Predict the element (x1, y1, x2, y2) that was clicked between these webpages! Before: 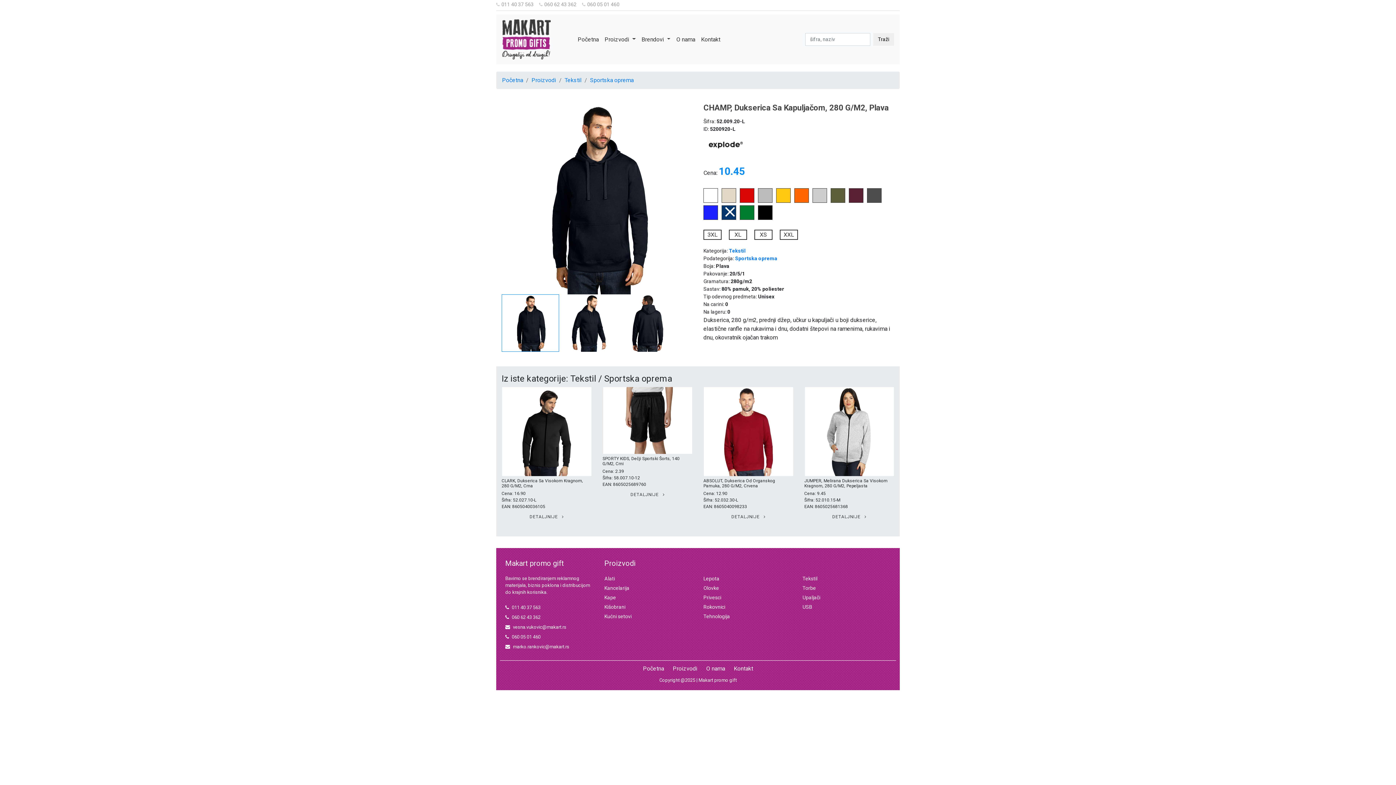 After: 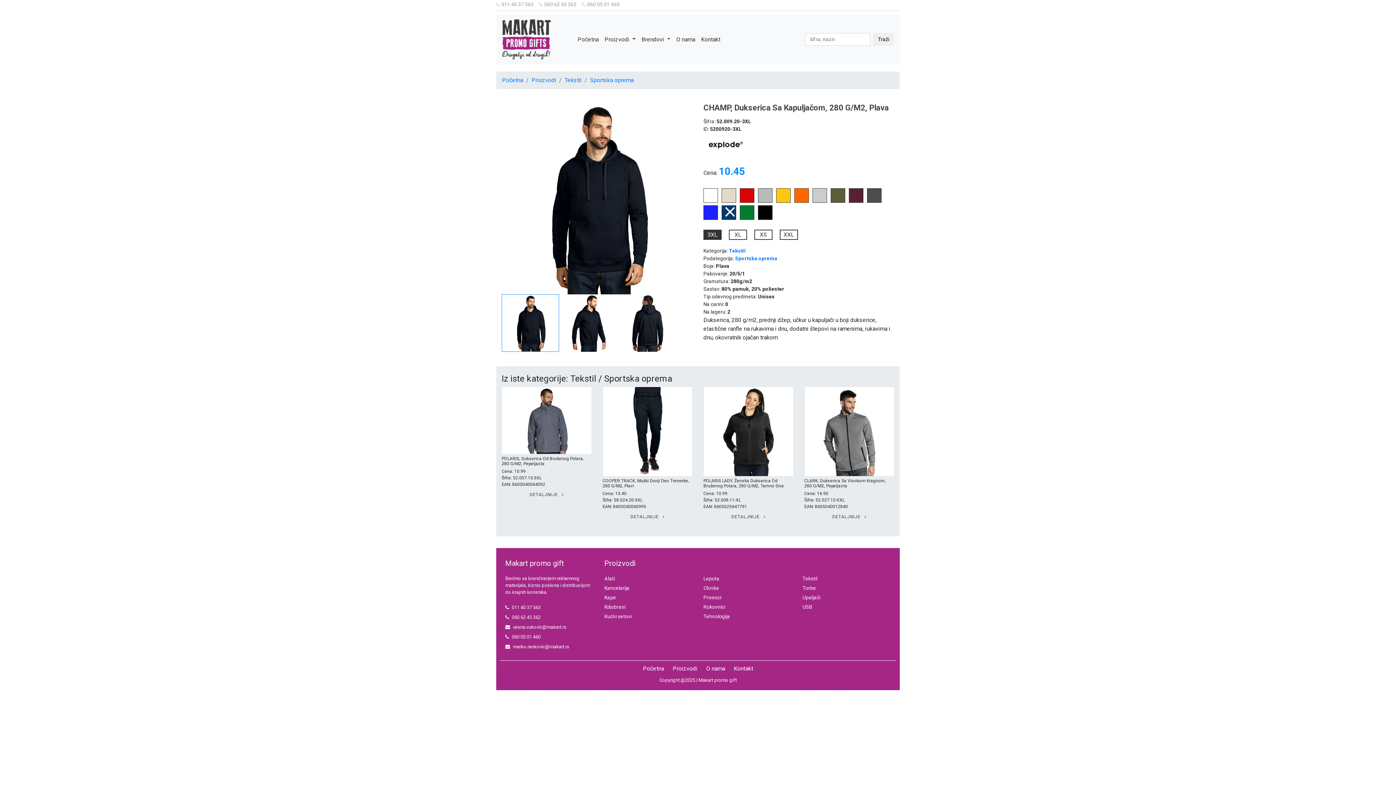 Action: bbox: (703, 229, 721, 240) label: 3XL